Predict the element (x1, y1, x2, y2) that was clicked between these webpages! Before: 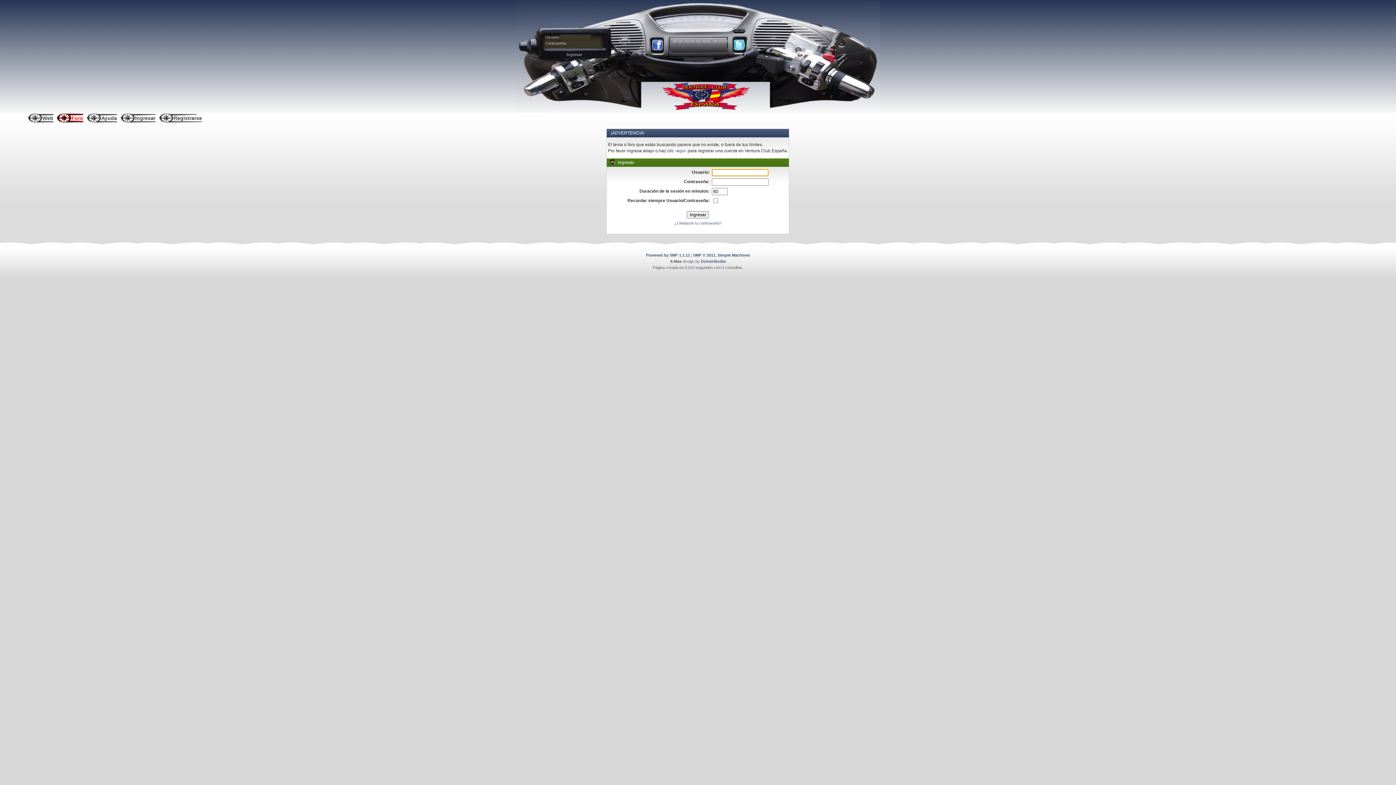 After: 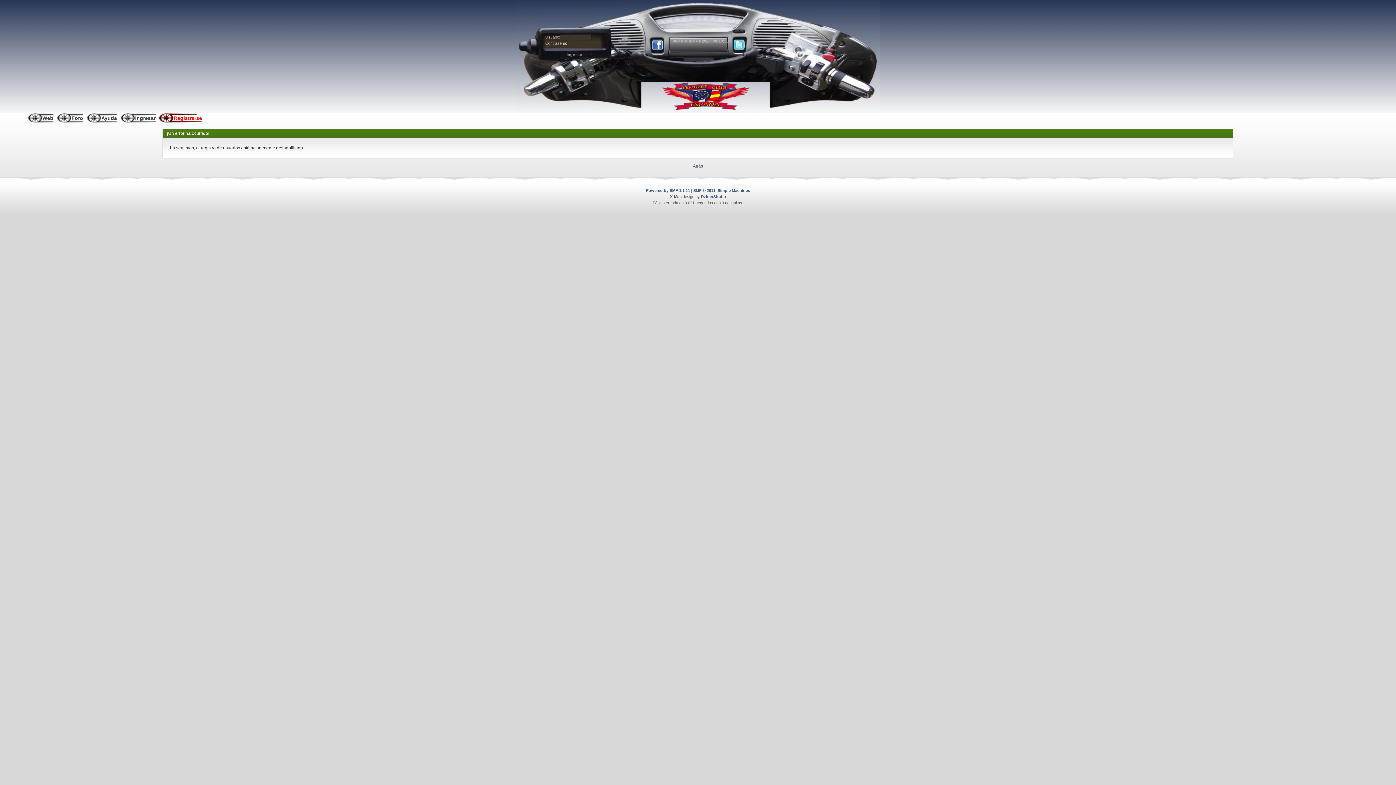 Action: bbox: (159, 112, 202, 123) label: Registrarse